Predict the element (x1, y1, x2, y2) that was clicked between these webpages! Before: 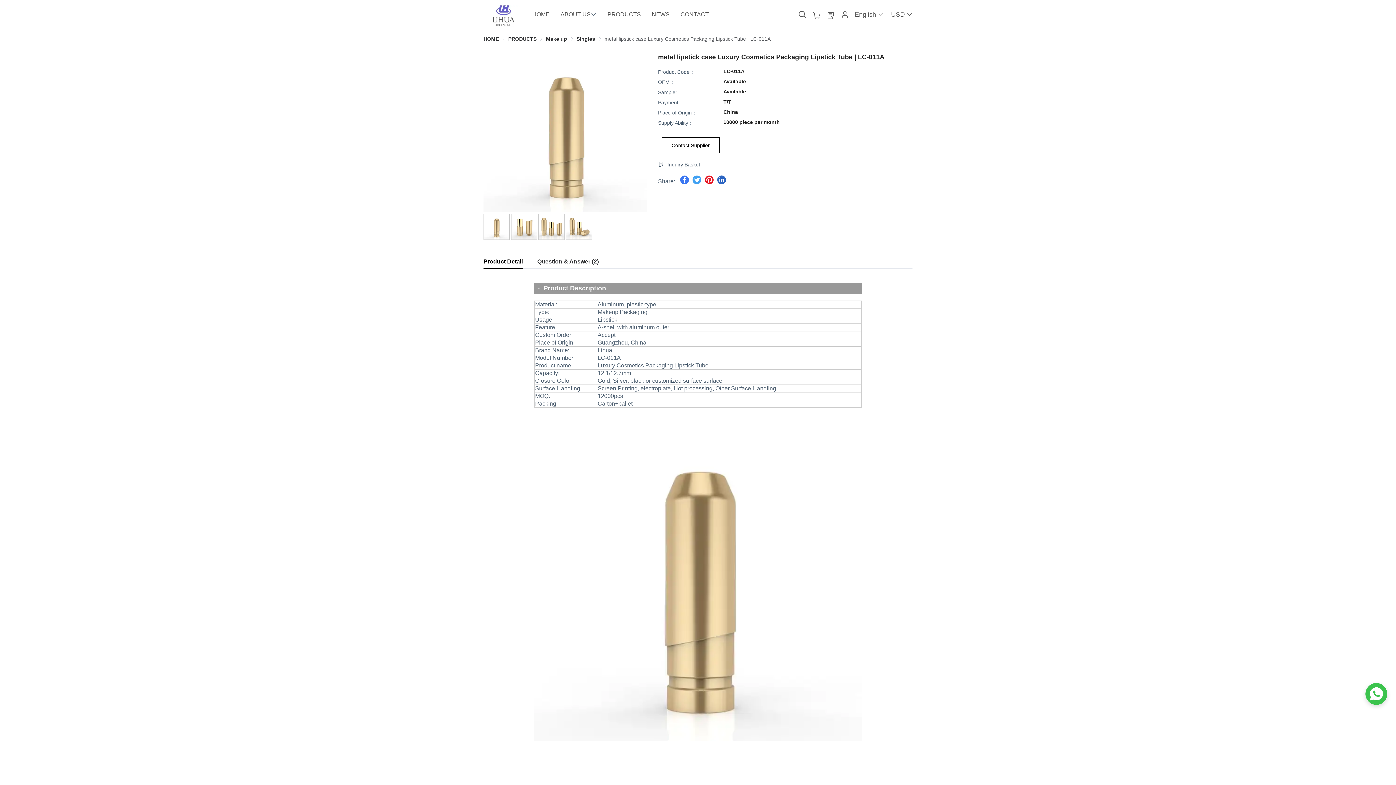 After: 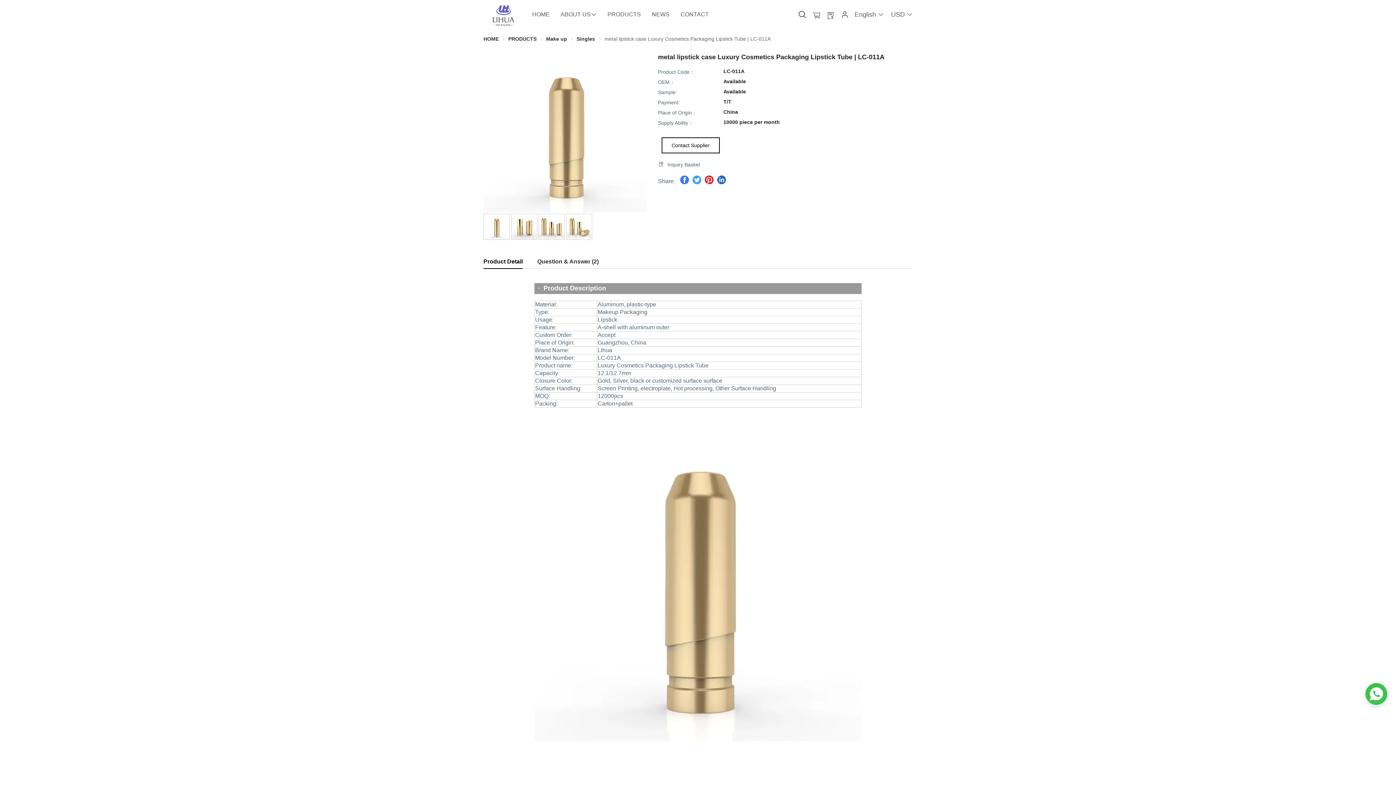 Action: bbox: (1365, 697, 1387, 703) label: 